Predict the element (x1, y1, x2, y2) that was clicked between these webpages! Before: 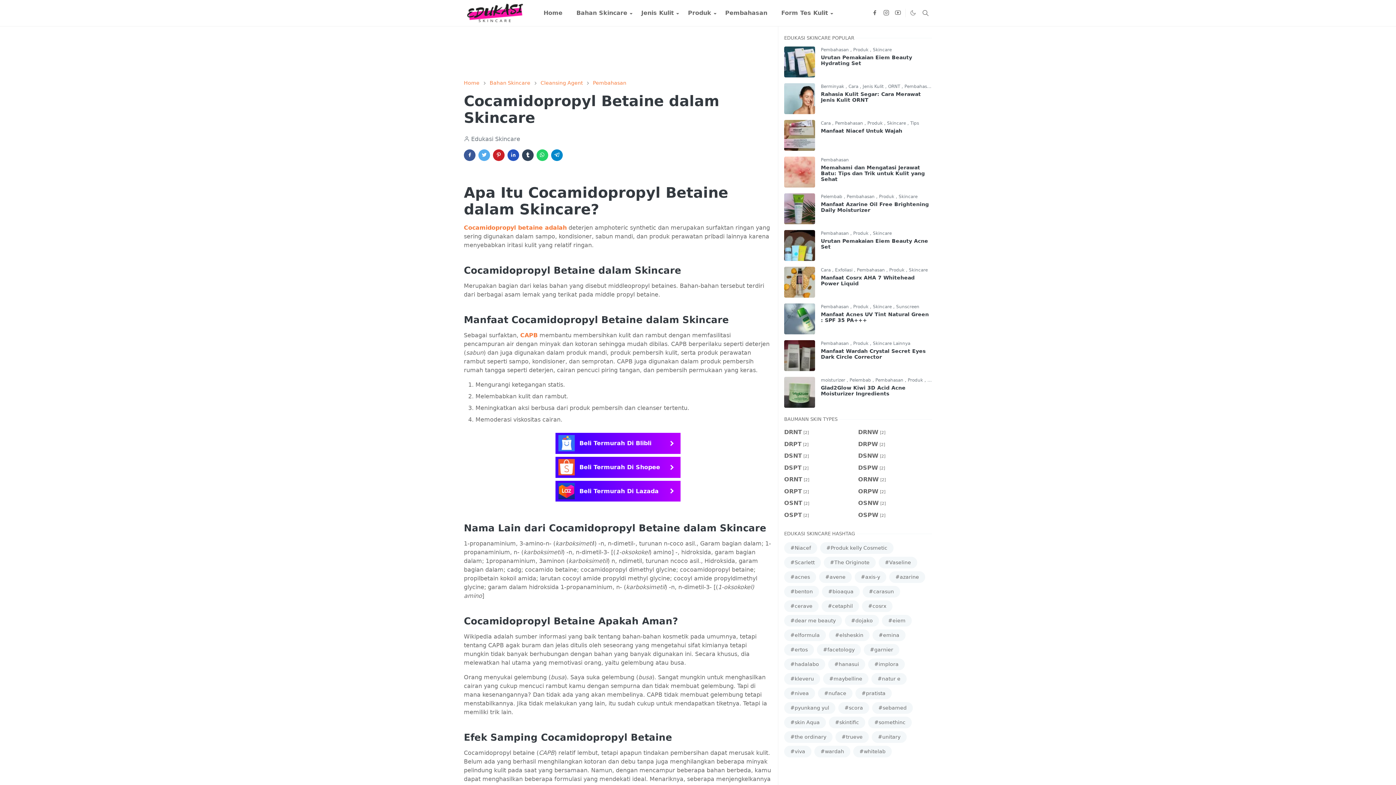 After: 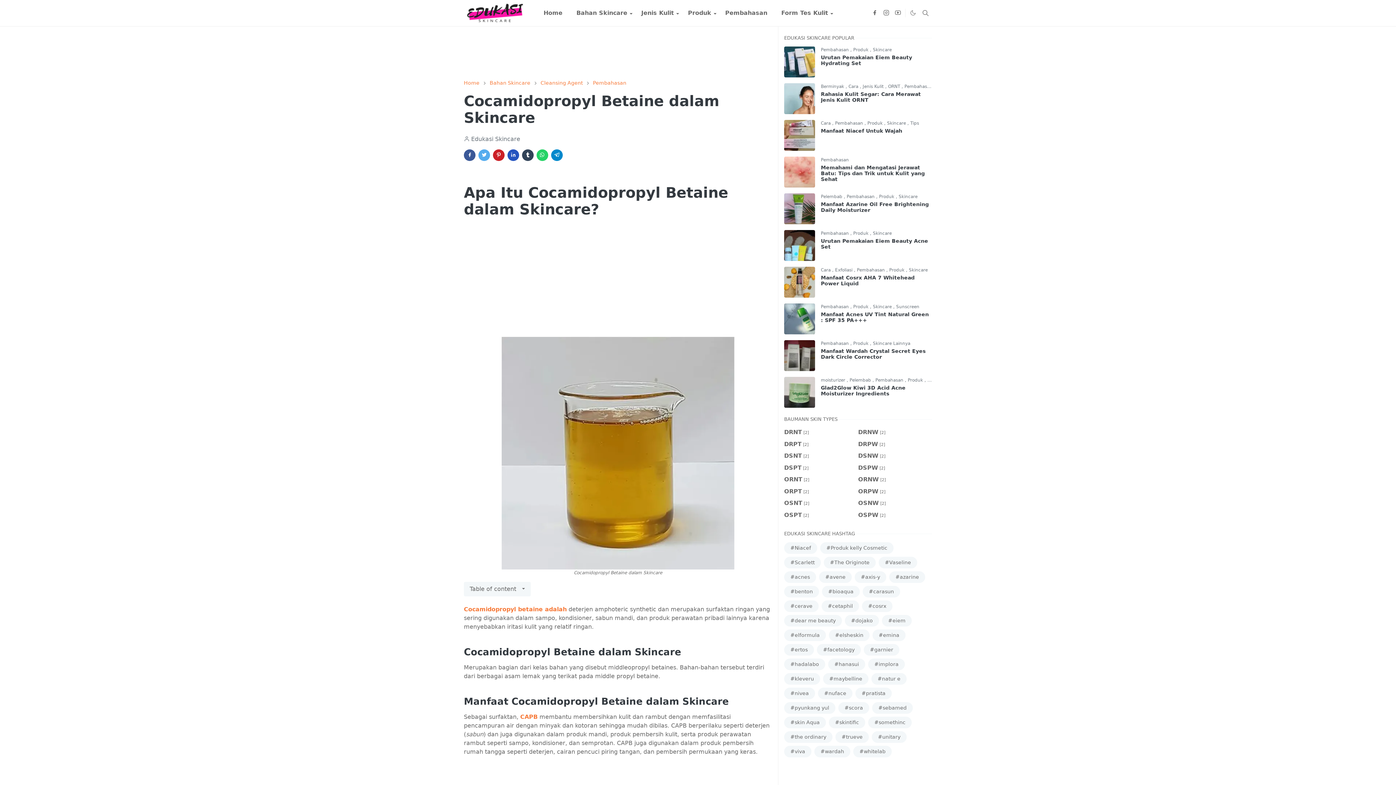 Action: bbox: (536, 149, 548, 161)